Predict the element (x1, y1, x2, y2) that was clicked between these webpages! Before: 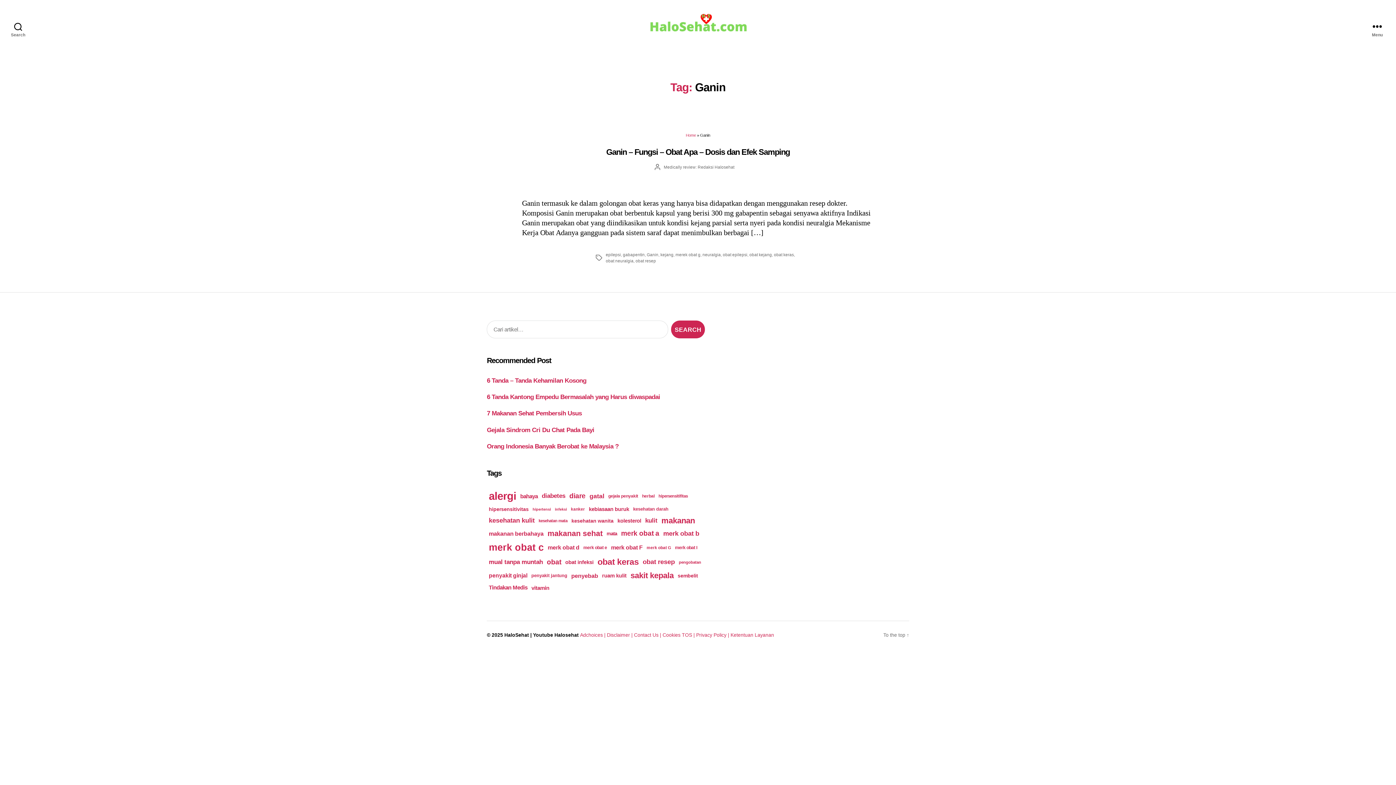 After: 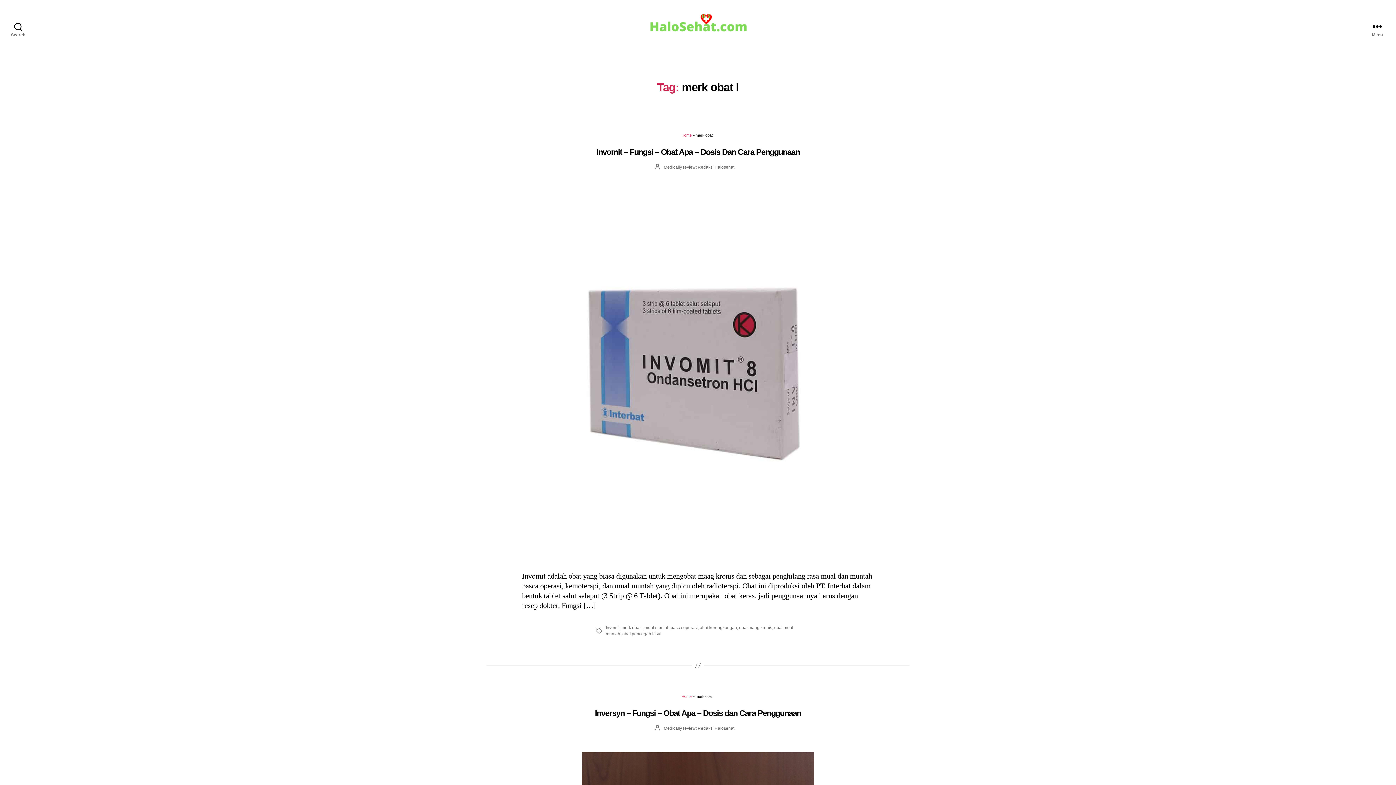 Action: bbox: (673, 543, 698, 552) label: merk obat I (179 items)